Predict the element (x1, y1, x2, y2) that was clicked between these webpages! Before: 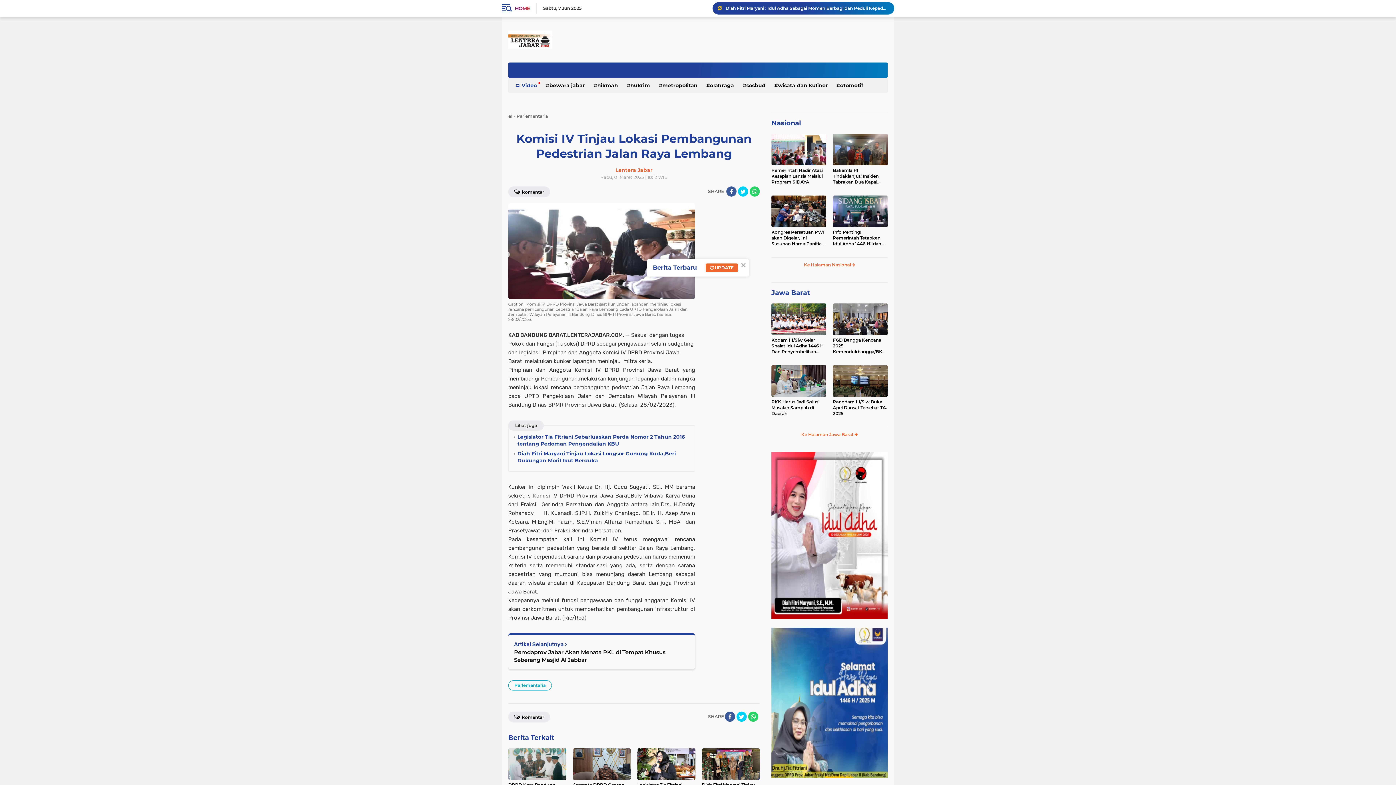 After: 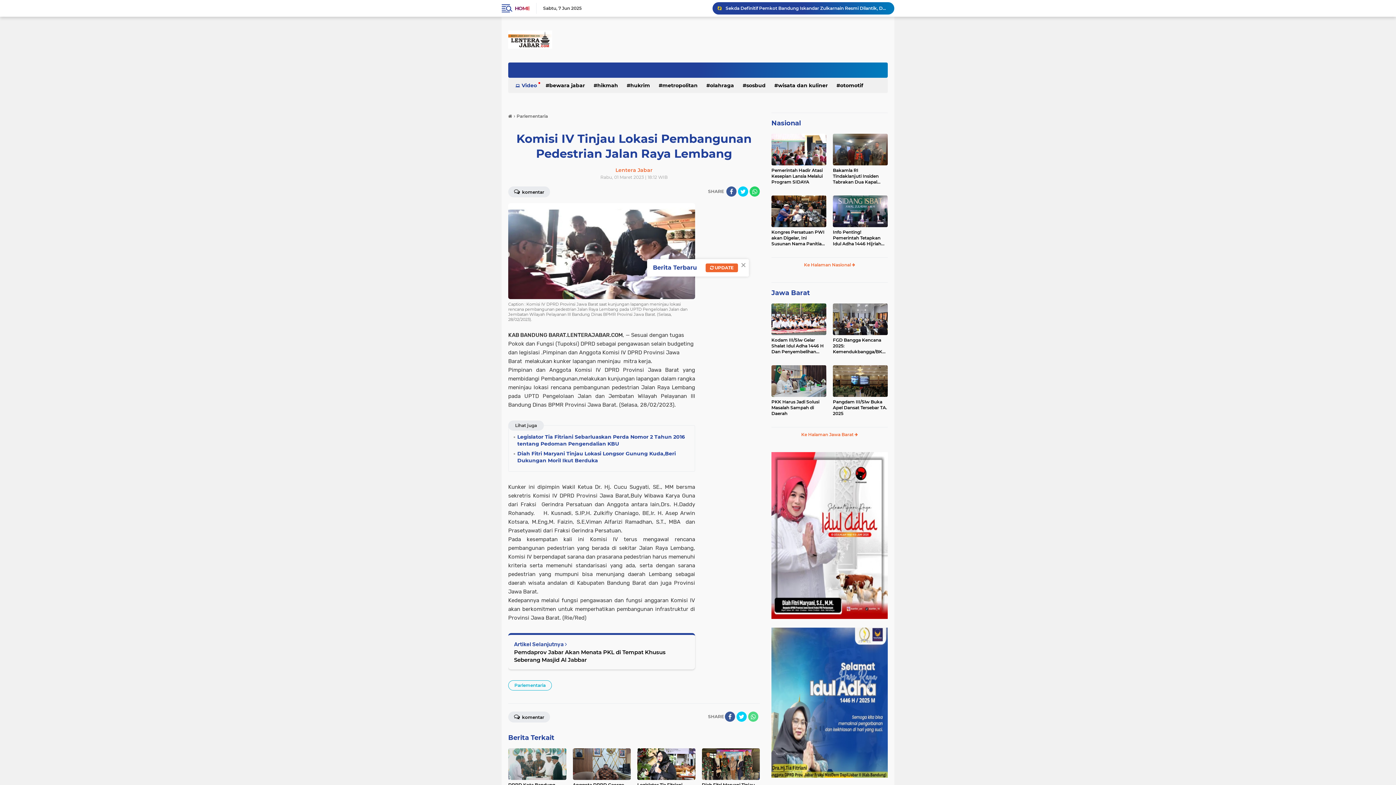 Action: bbox: (748, 712, 758, 722) label: share-whatsapp